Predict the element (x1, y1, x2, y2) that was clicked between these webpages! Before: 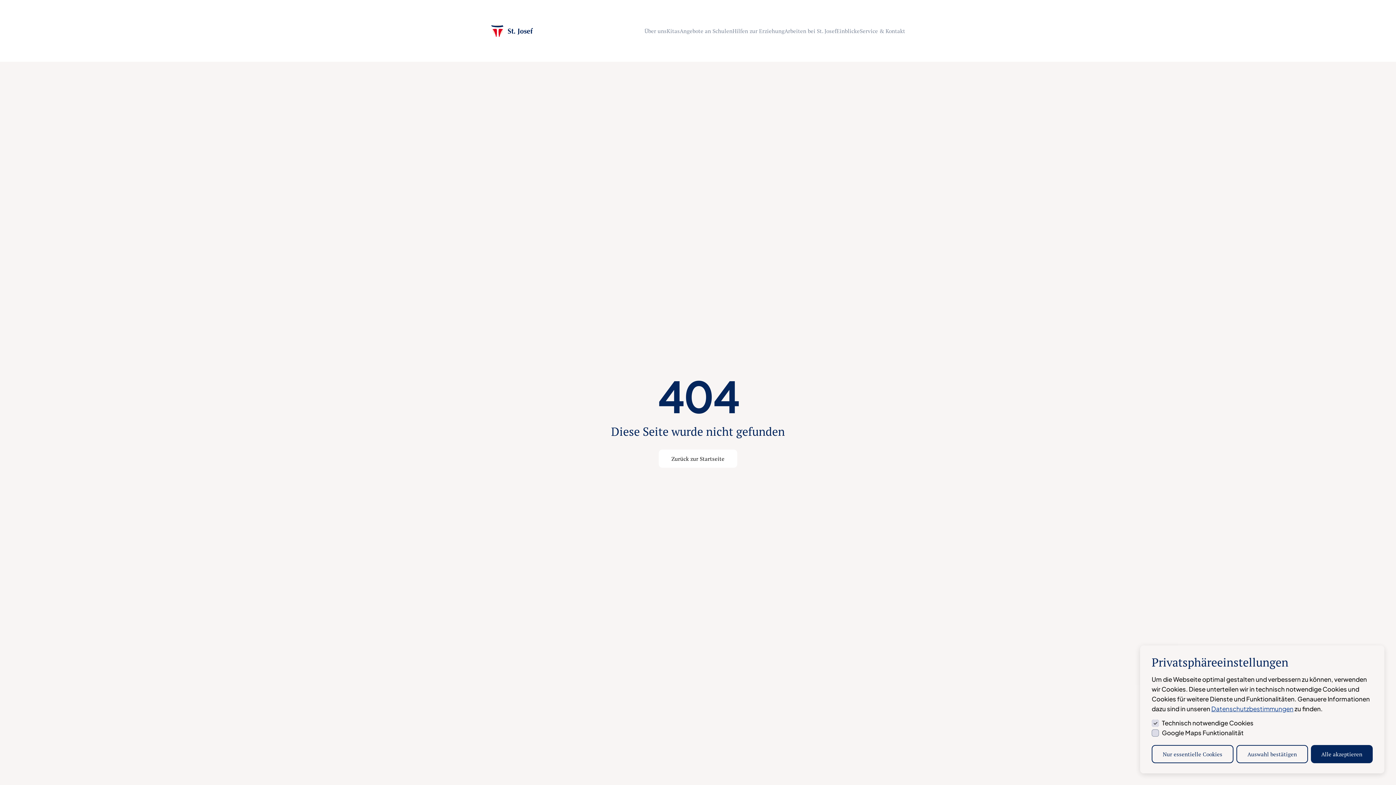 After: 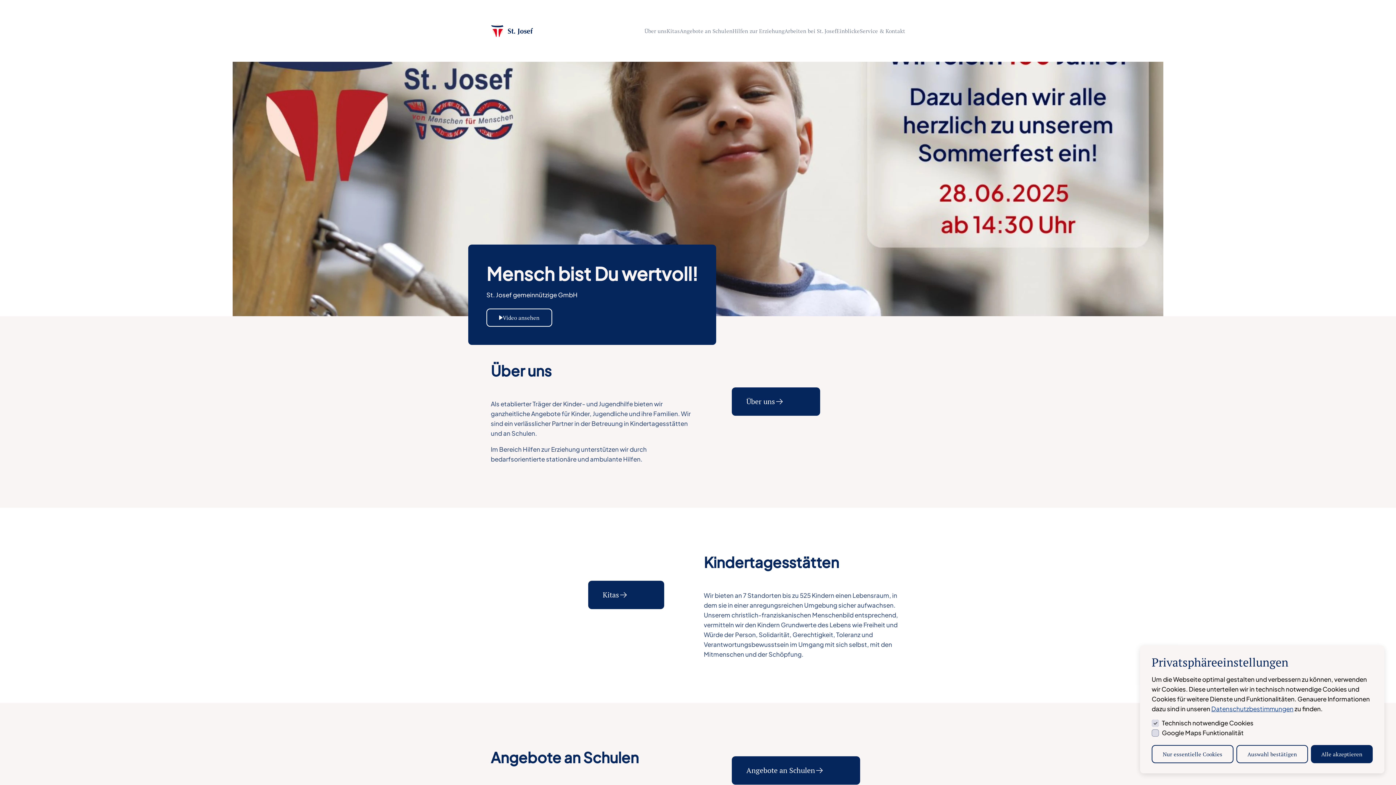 Action: bbox: (490, 24, 533, 37)